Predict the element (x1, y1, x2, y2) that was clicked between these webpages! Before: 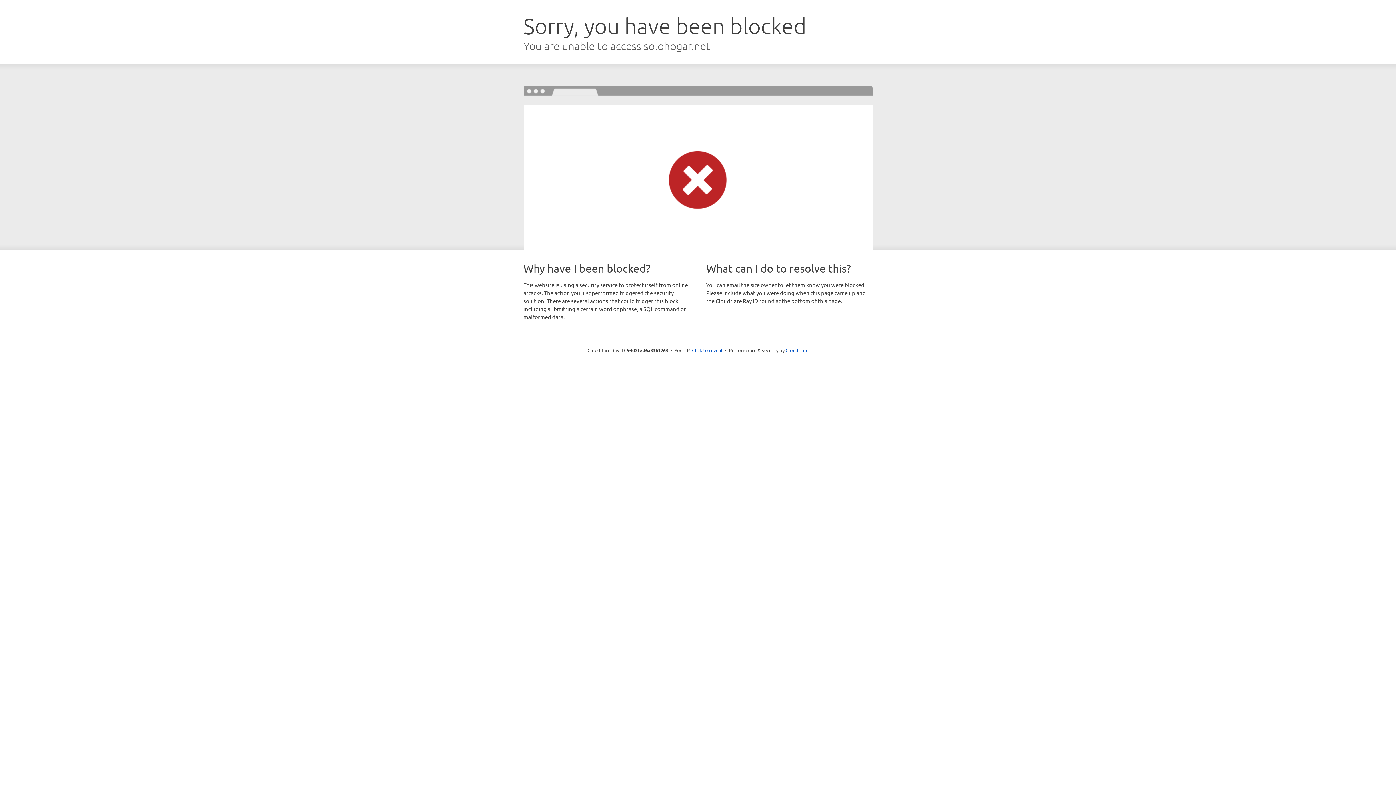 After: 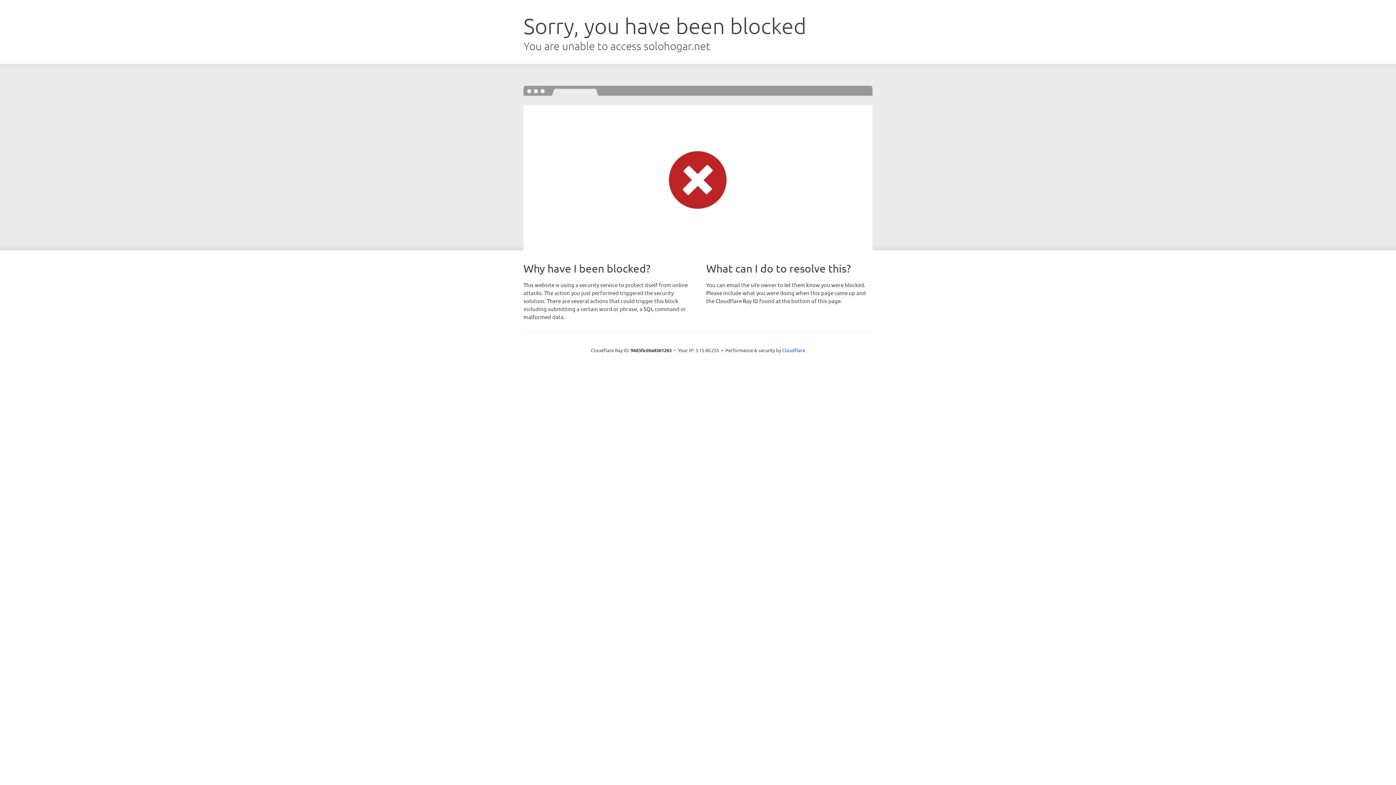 Action: label: Click to reveal bbox: (692, 346, 722, 353)